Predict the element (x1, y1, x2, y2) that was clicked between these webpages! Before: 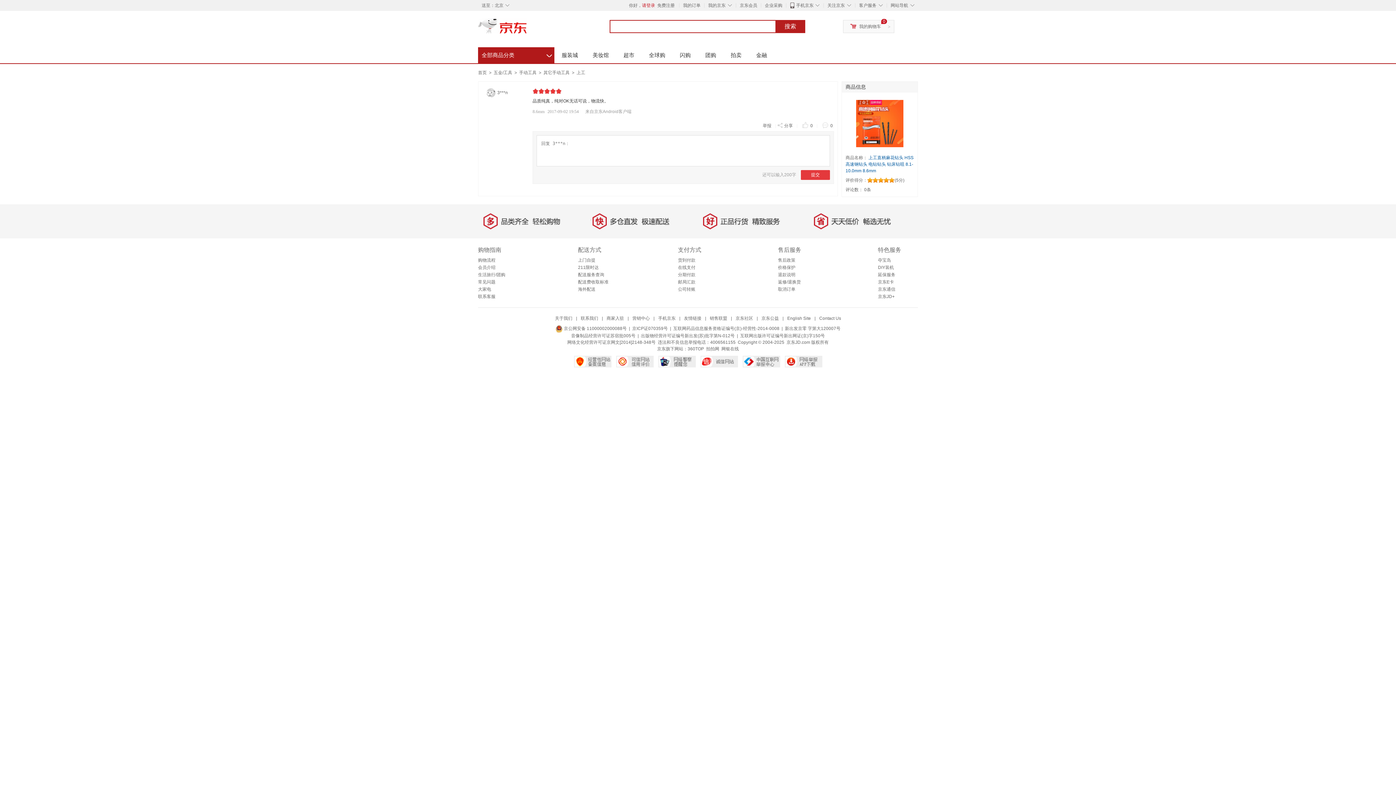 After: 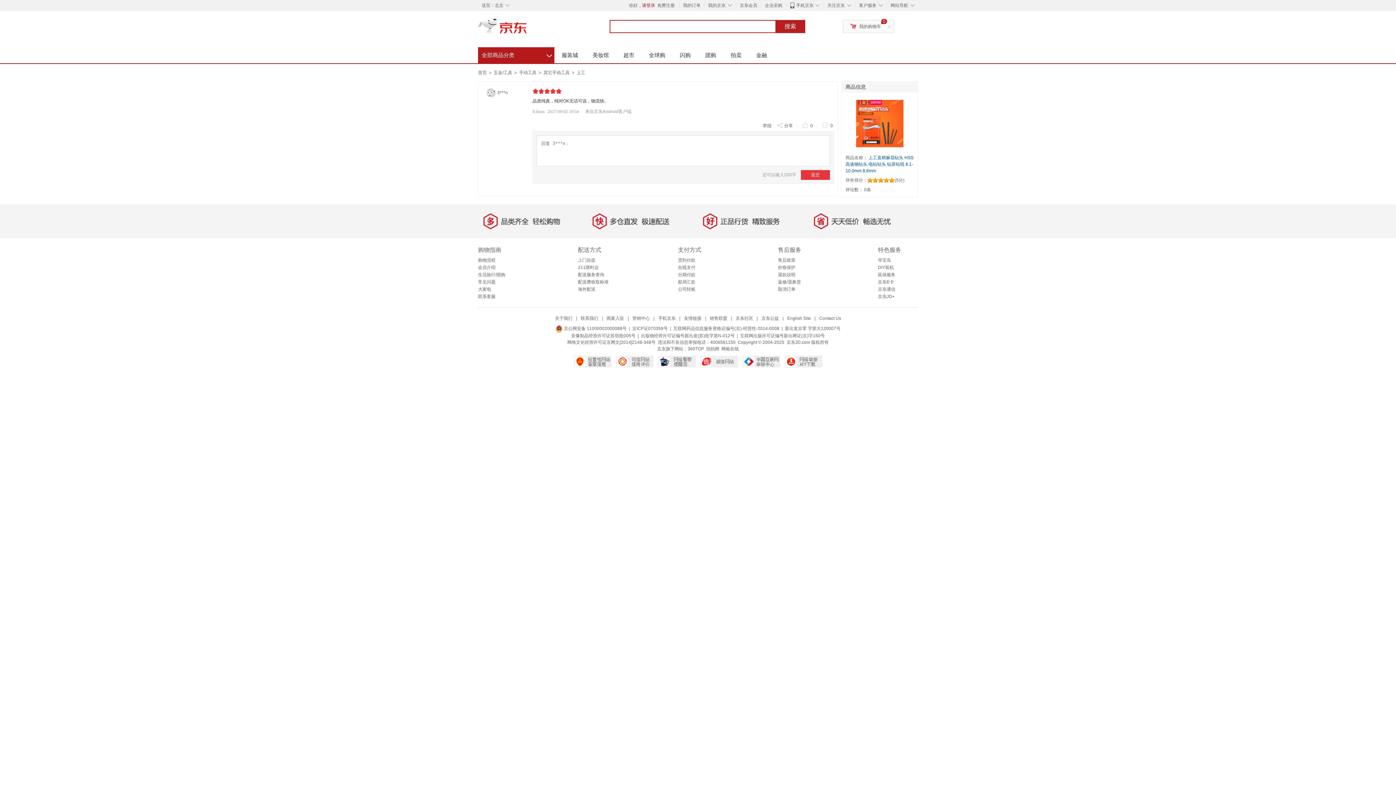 Action: bbox: (775, 20, 805, 33) label: 搜索